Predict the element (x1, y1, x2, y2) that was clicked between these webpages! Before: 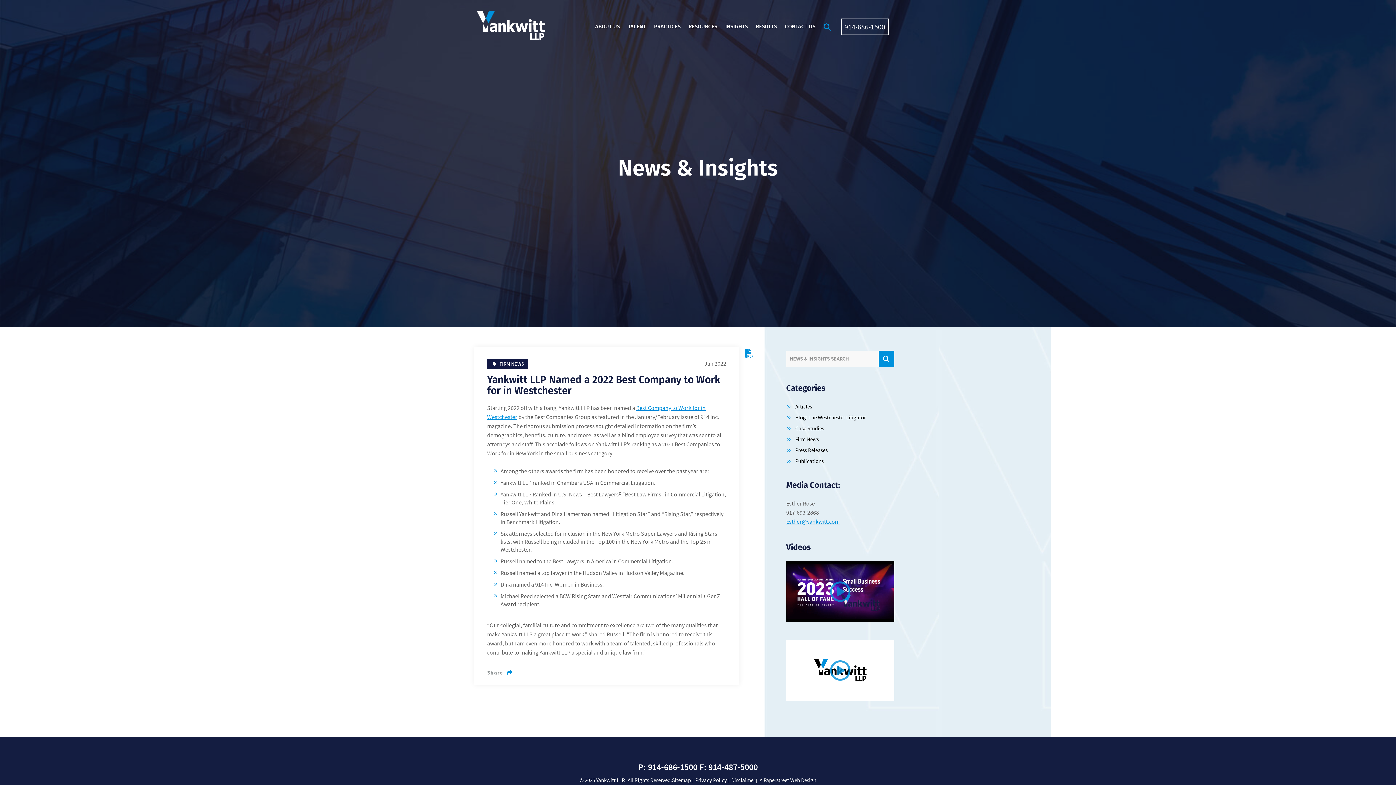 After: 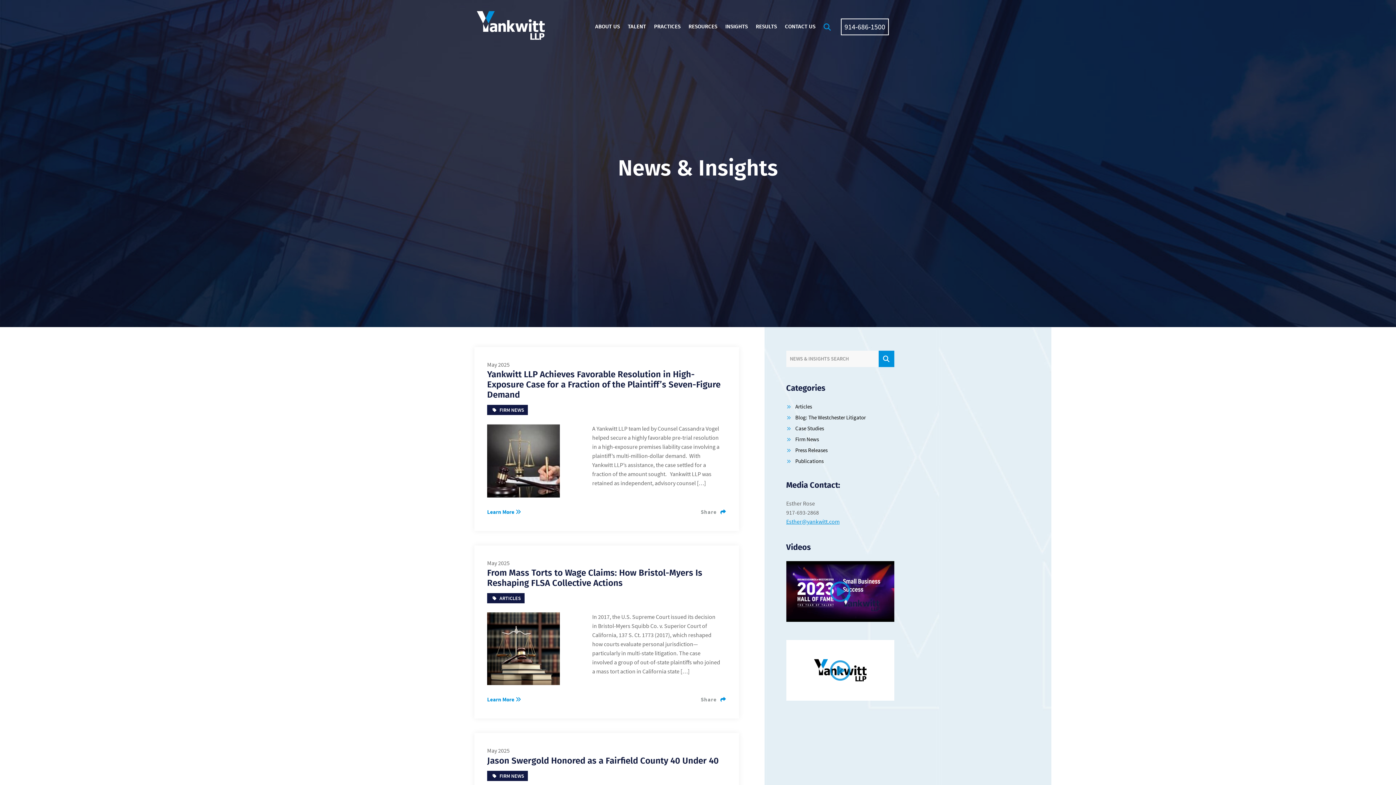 Action: bbox: (878, 350, 894, 367) label: SITE SEARCH.